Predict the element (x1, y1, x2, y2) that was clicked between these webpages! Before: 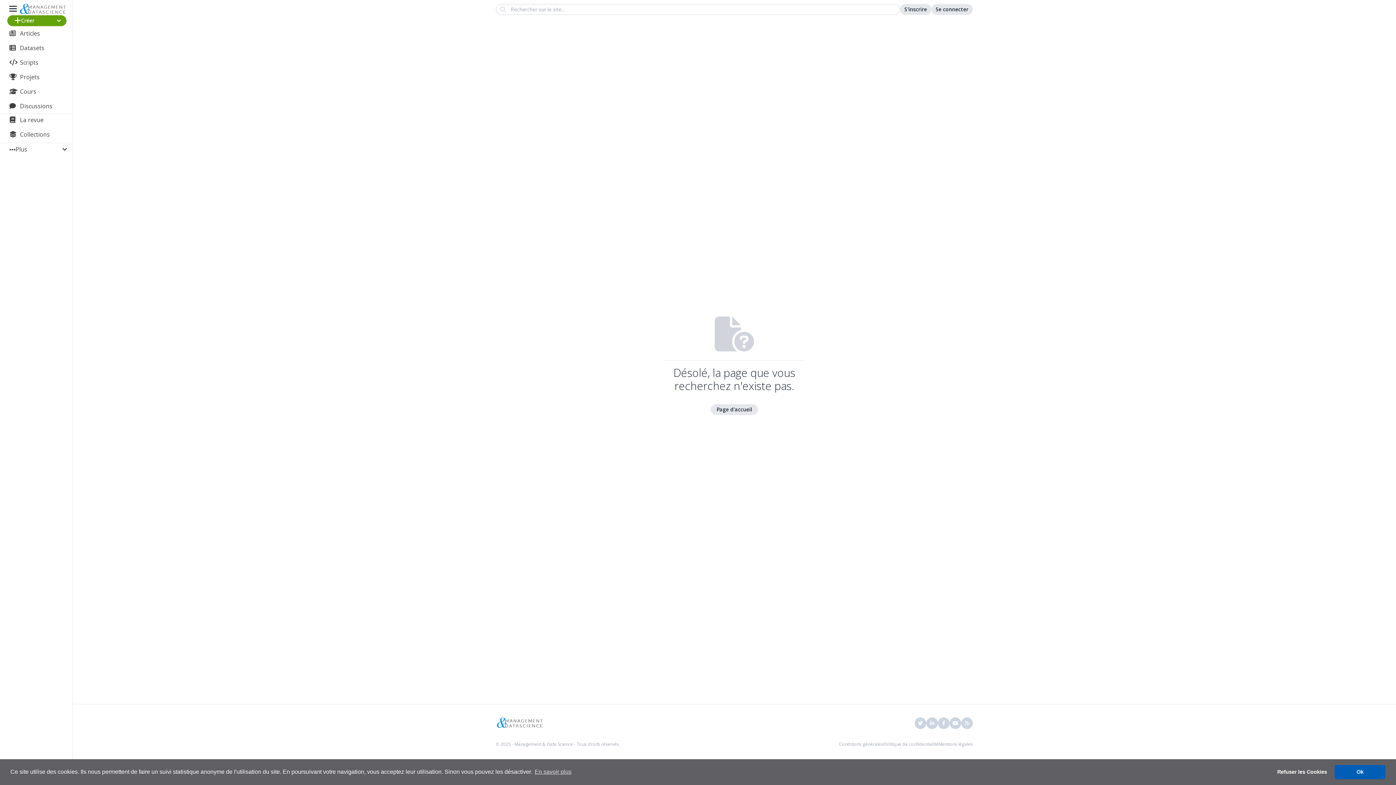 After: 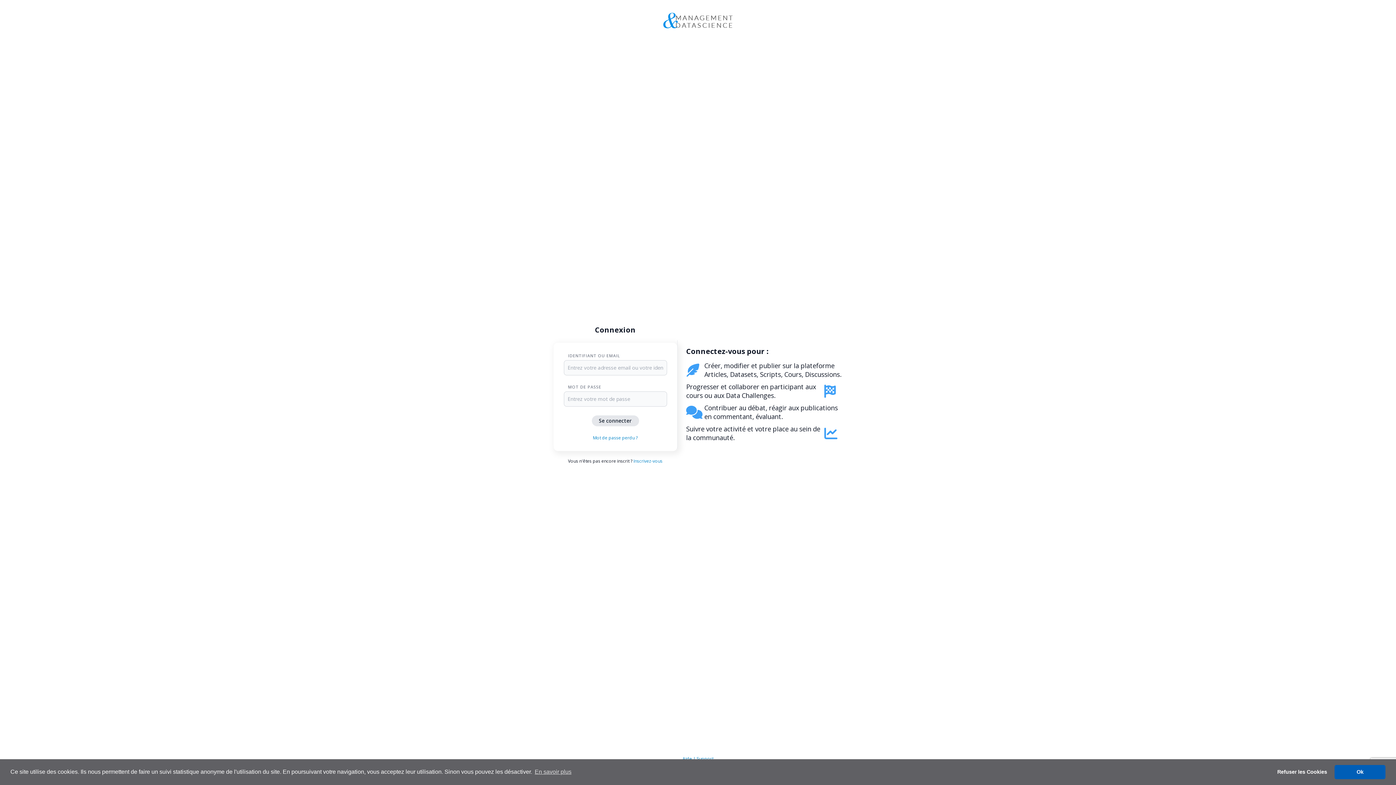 Action: label: Se connecter bbox: (931, 4, 973, 14)